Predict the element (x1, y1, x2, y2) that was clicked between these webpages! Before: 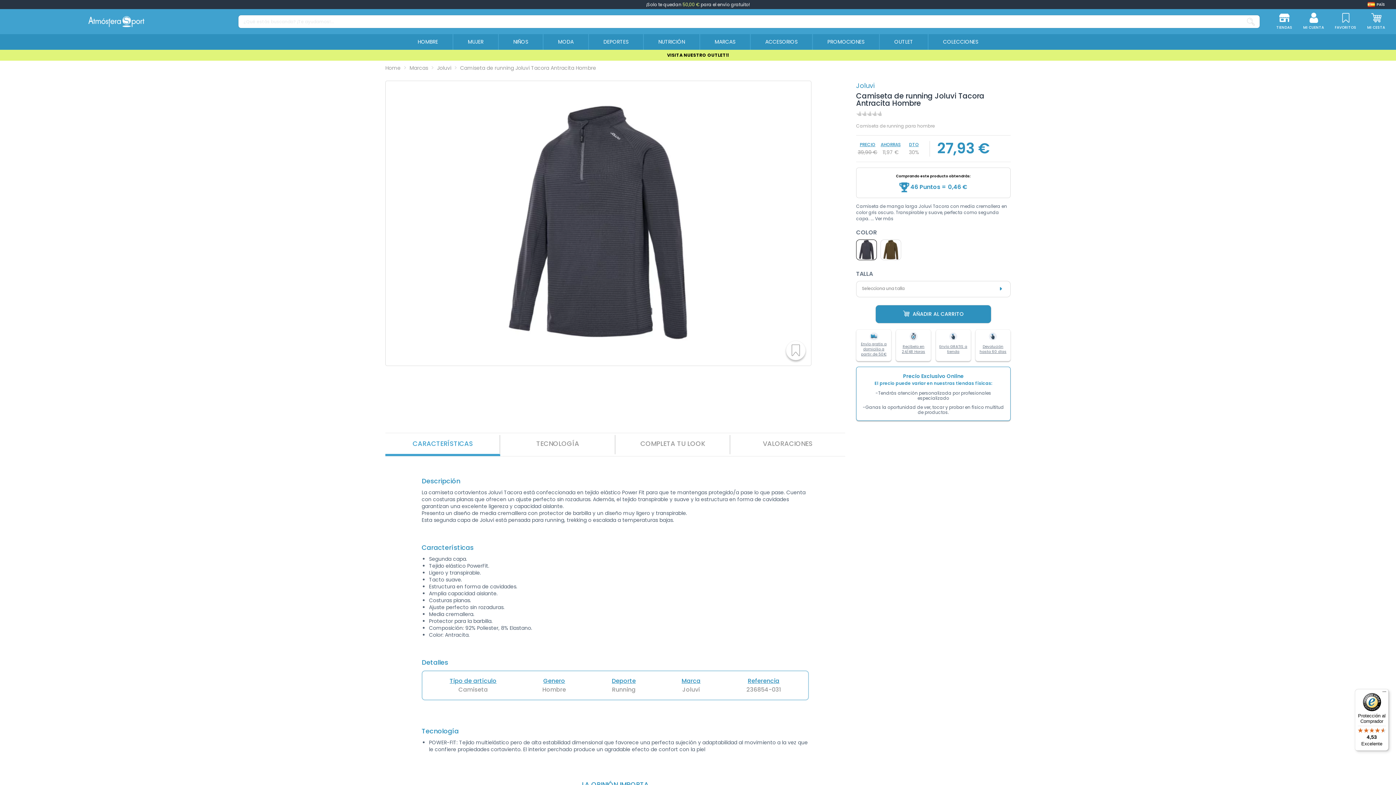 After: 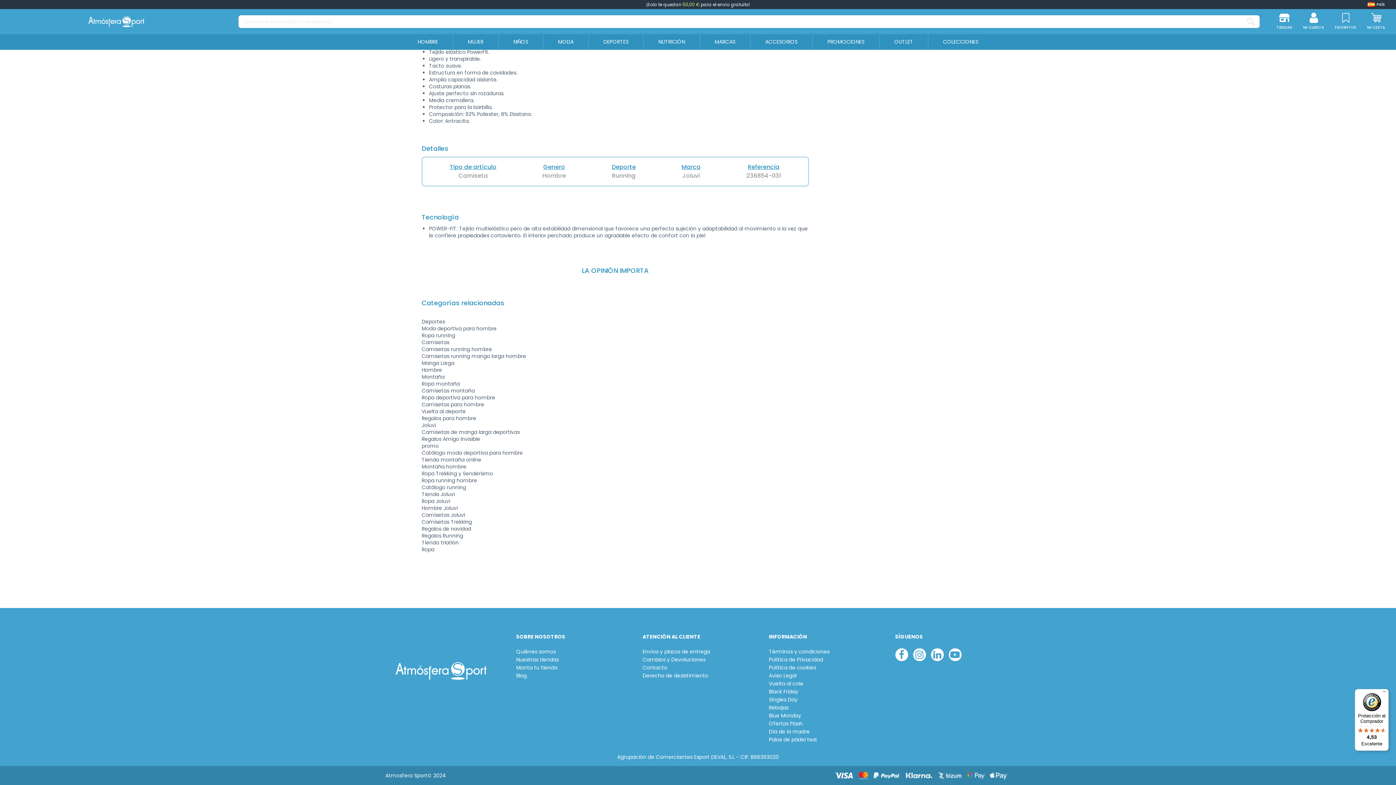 Action: bbox: (730, 433, 845, 454) label: VALORACIONES